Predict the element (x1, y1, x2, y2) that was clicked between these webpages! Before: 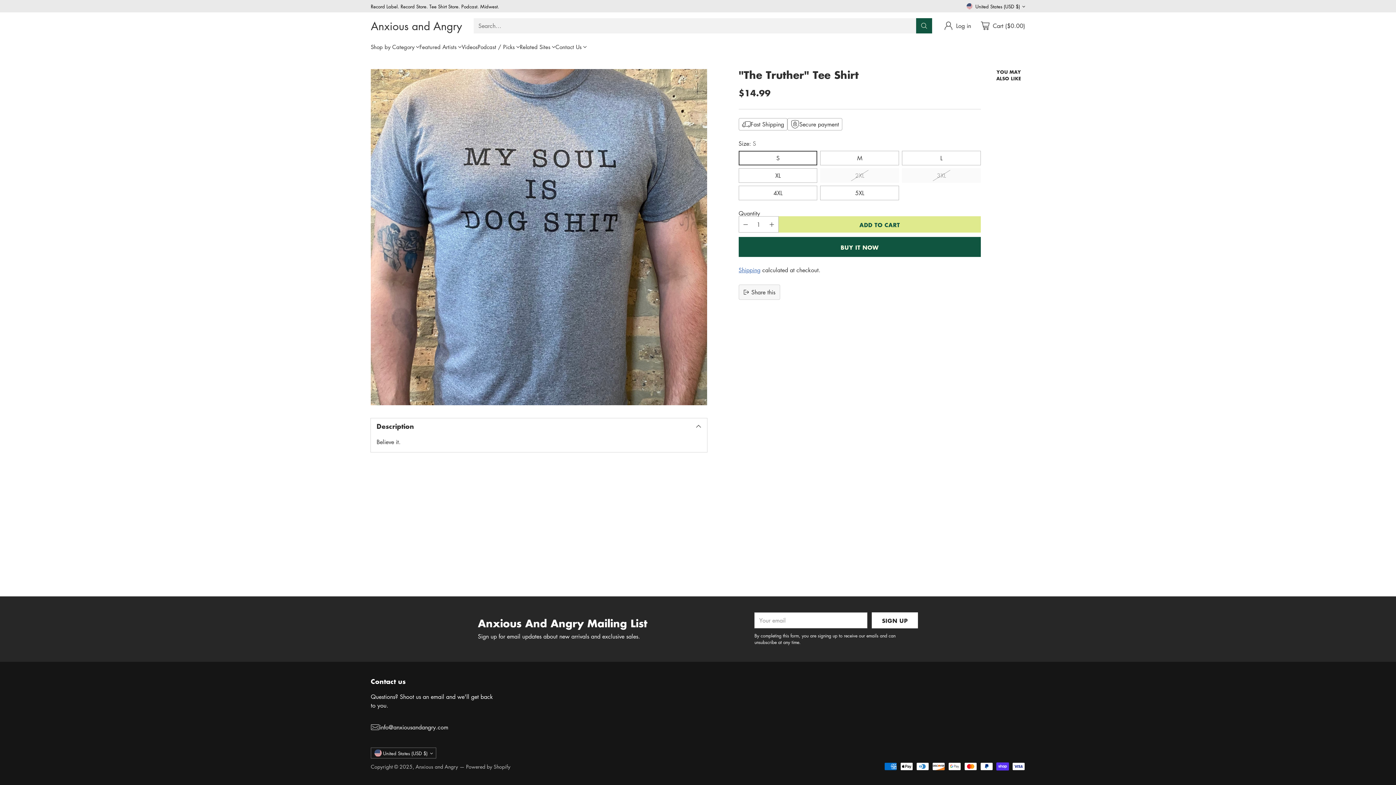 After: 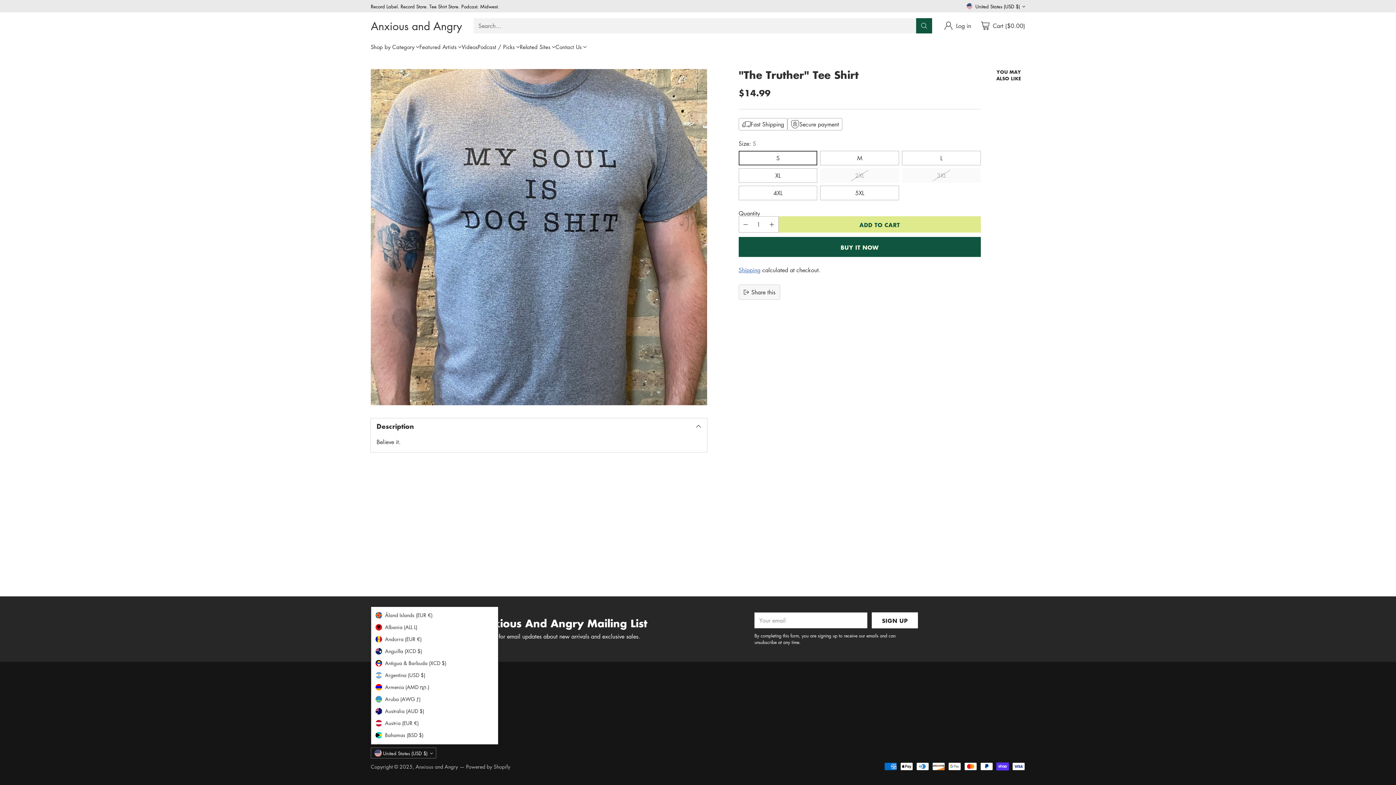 Action: label: United States (USD $) bbox: (370, 748, 436, 758)